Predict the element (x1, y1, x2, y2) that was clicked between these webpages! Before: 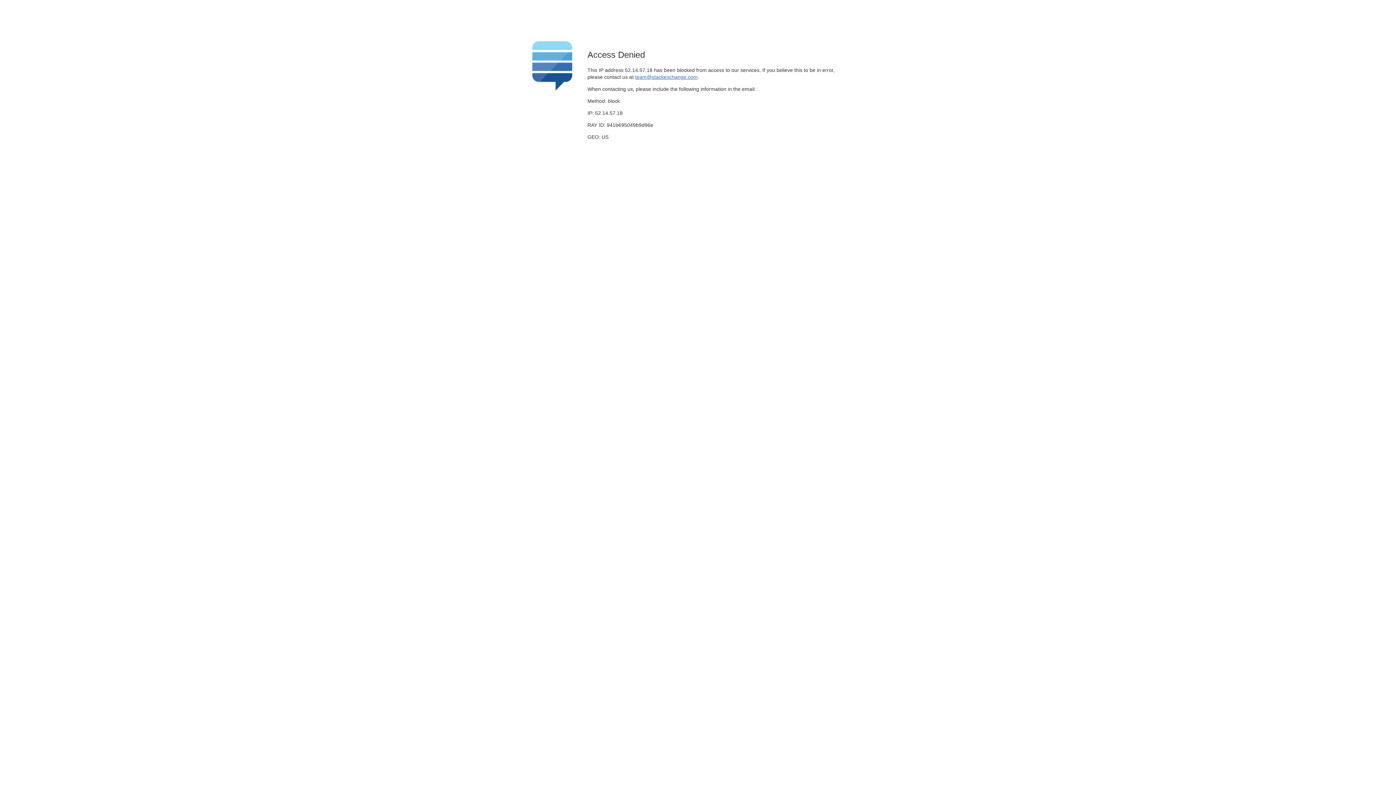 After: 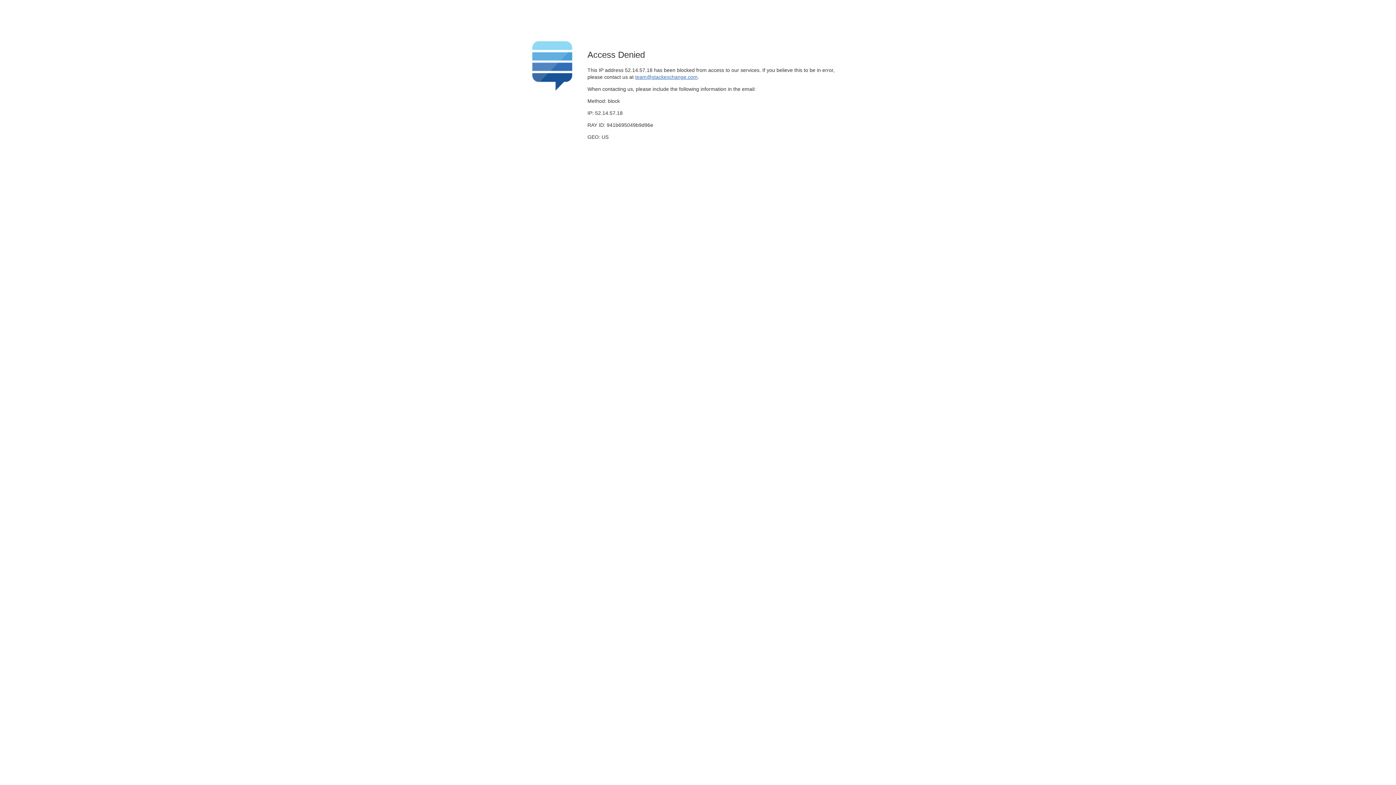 Action: label: team@stackexchange.com bbox: (635, 74, 697, 79)